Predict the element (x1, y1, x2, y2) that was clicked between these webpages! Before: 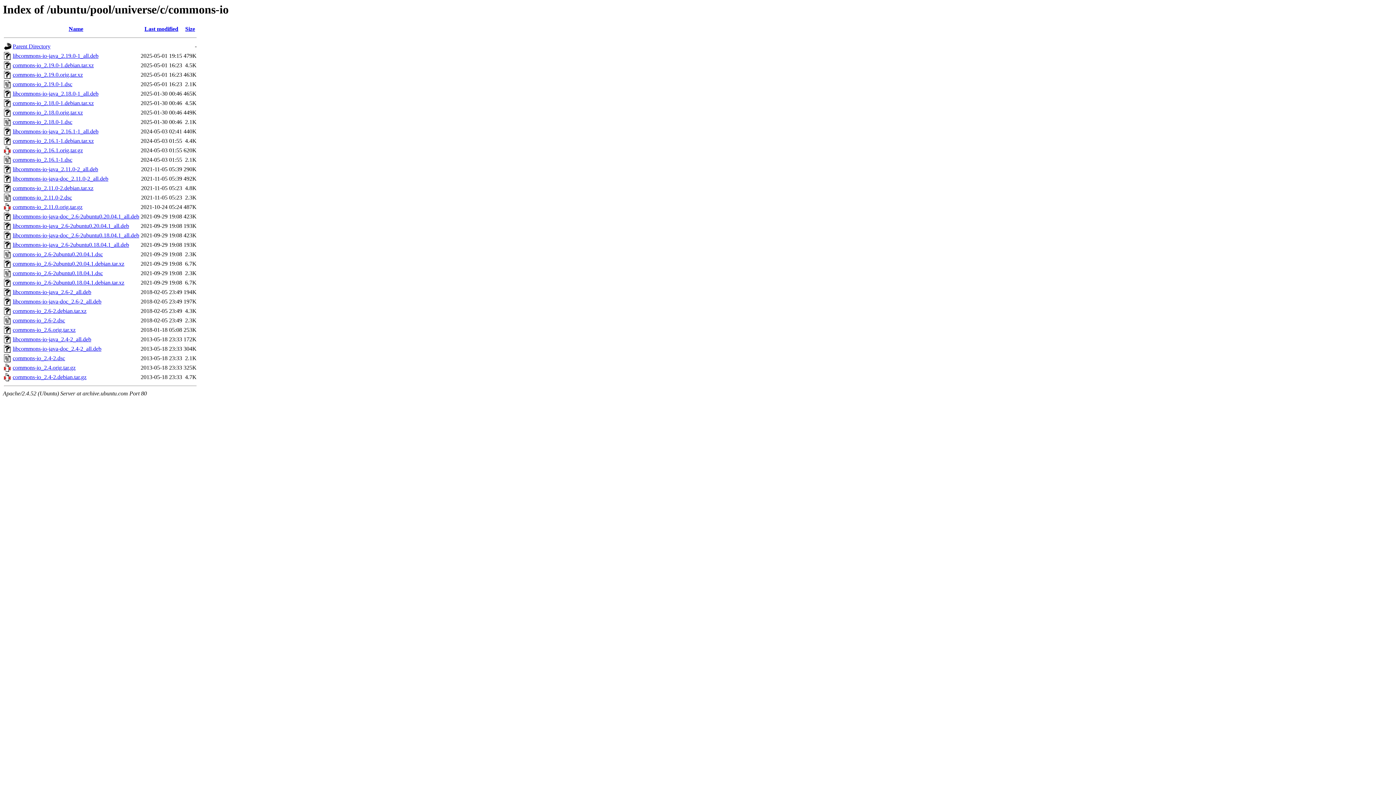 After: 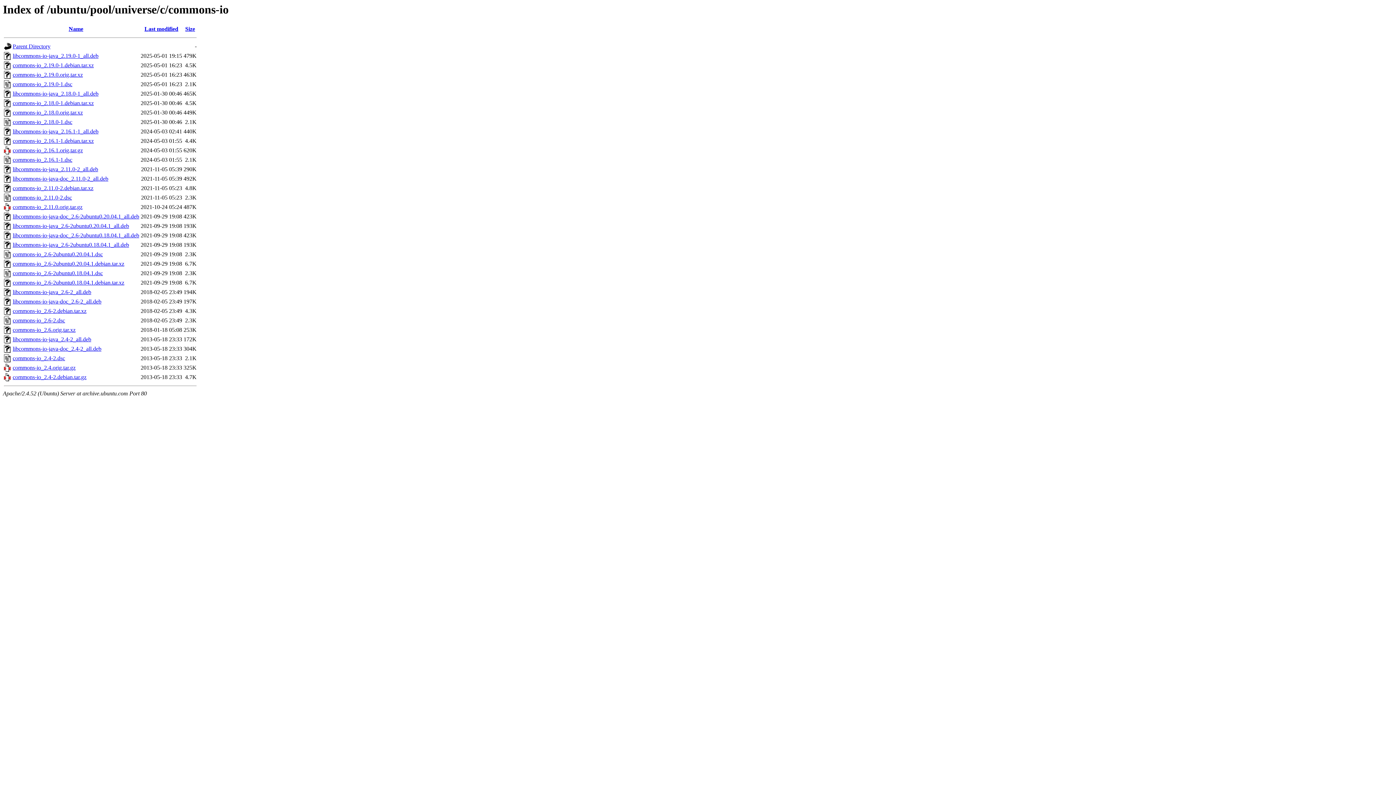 Action: bbox: (12, 336, 91, 342) label: libcommons-io-java_2.4-2_all.deb